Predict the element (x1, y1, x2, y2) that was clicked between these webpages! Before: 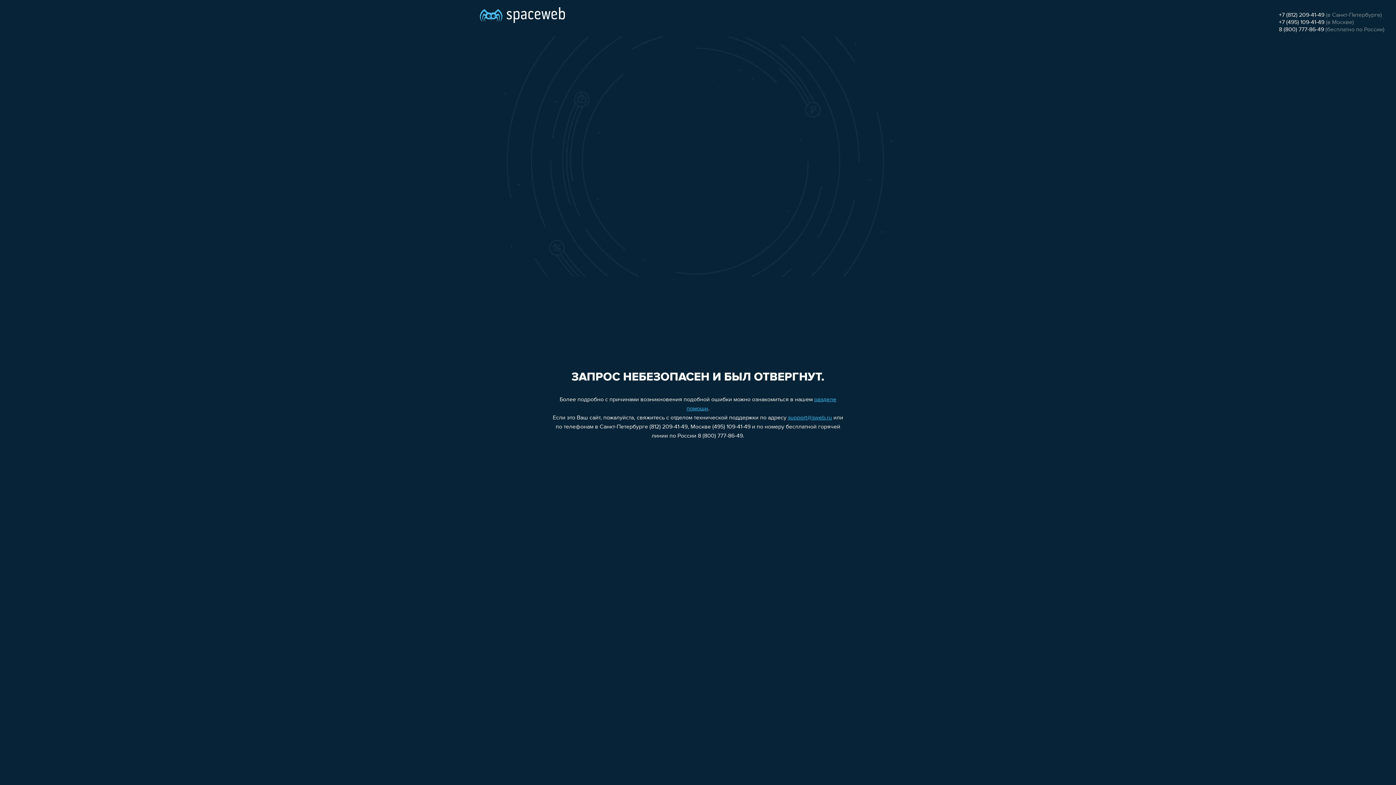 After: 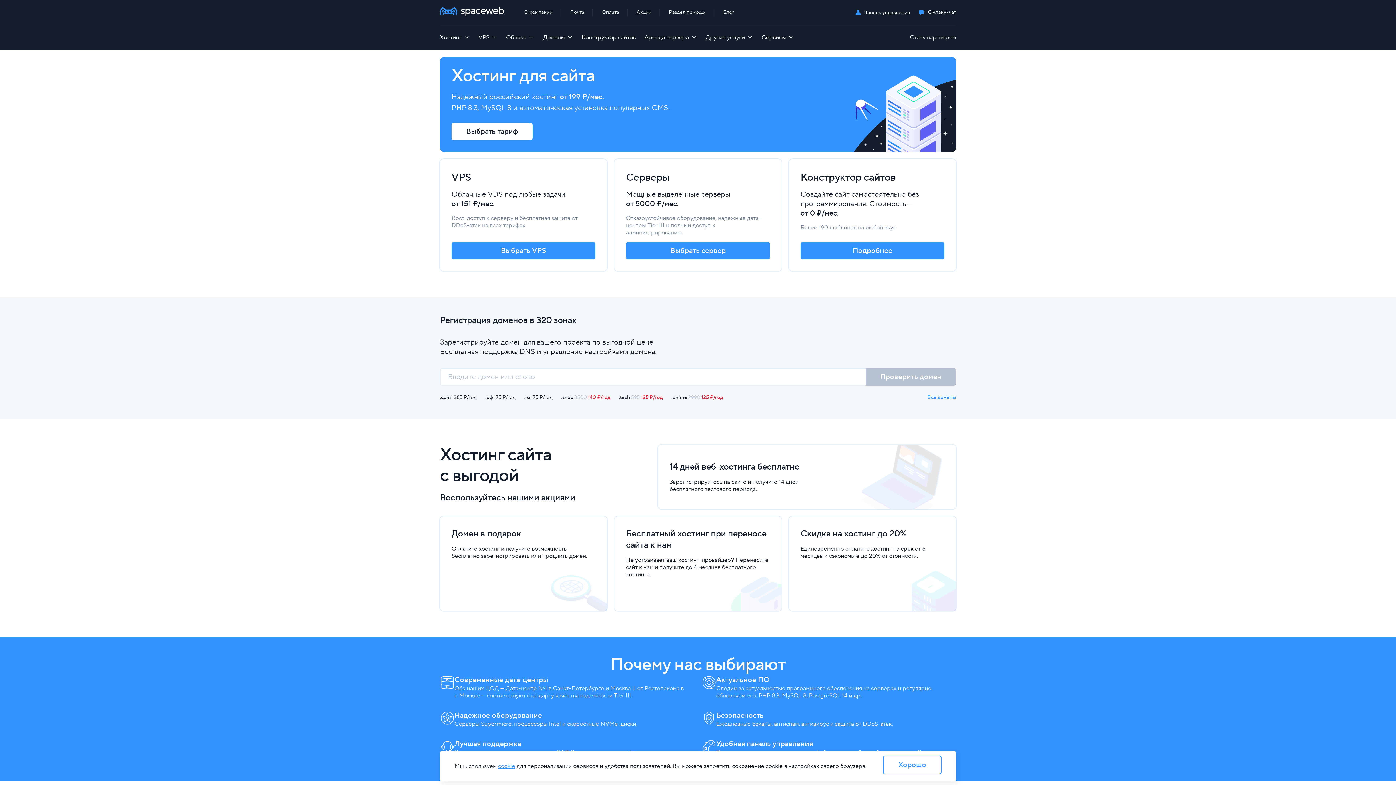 Action: bbox: (480, 0, 565, 25)